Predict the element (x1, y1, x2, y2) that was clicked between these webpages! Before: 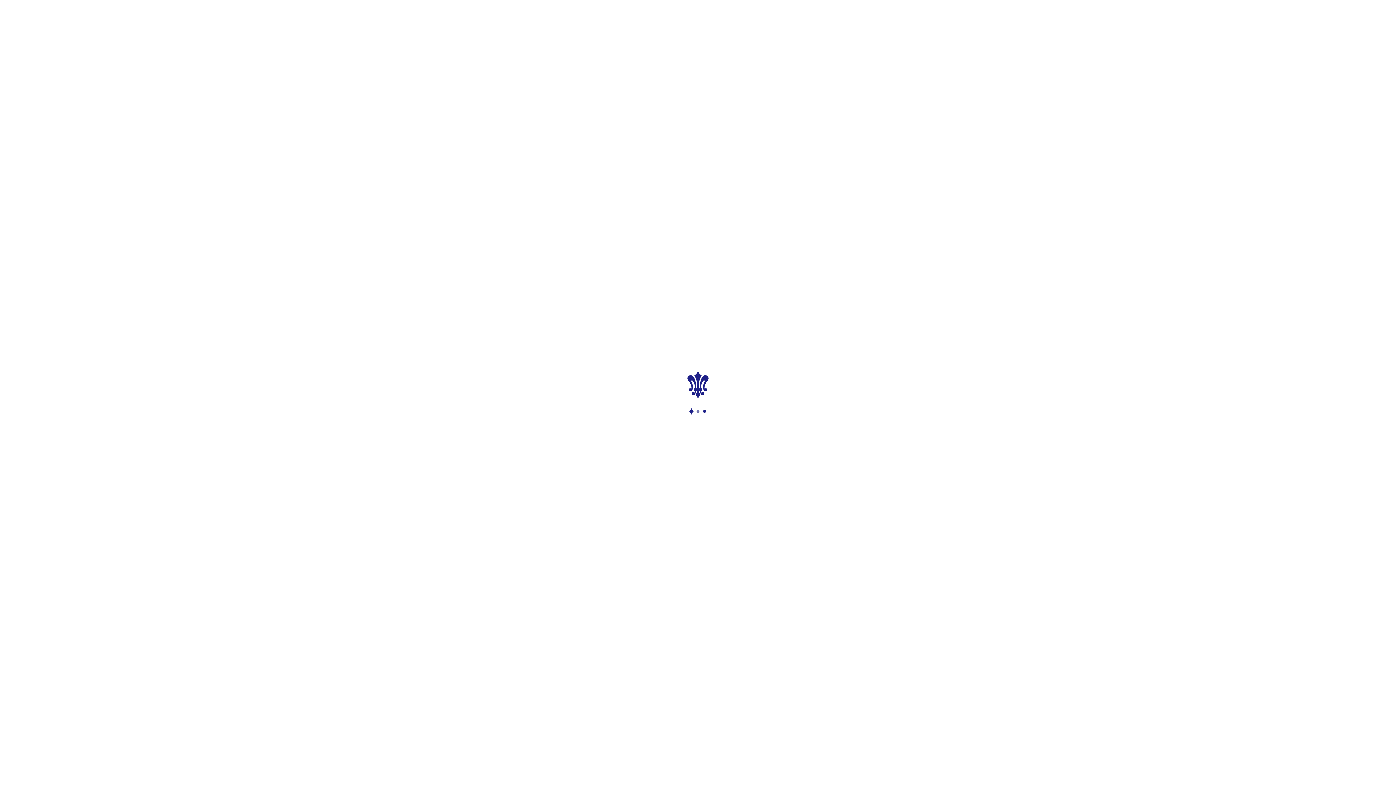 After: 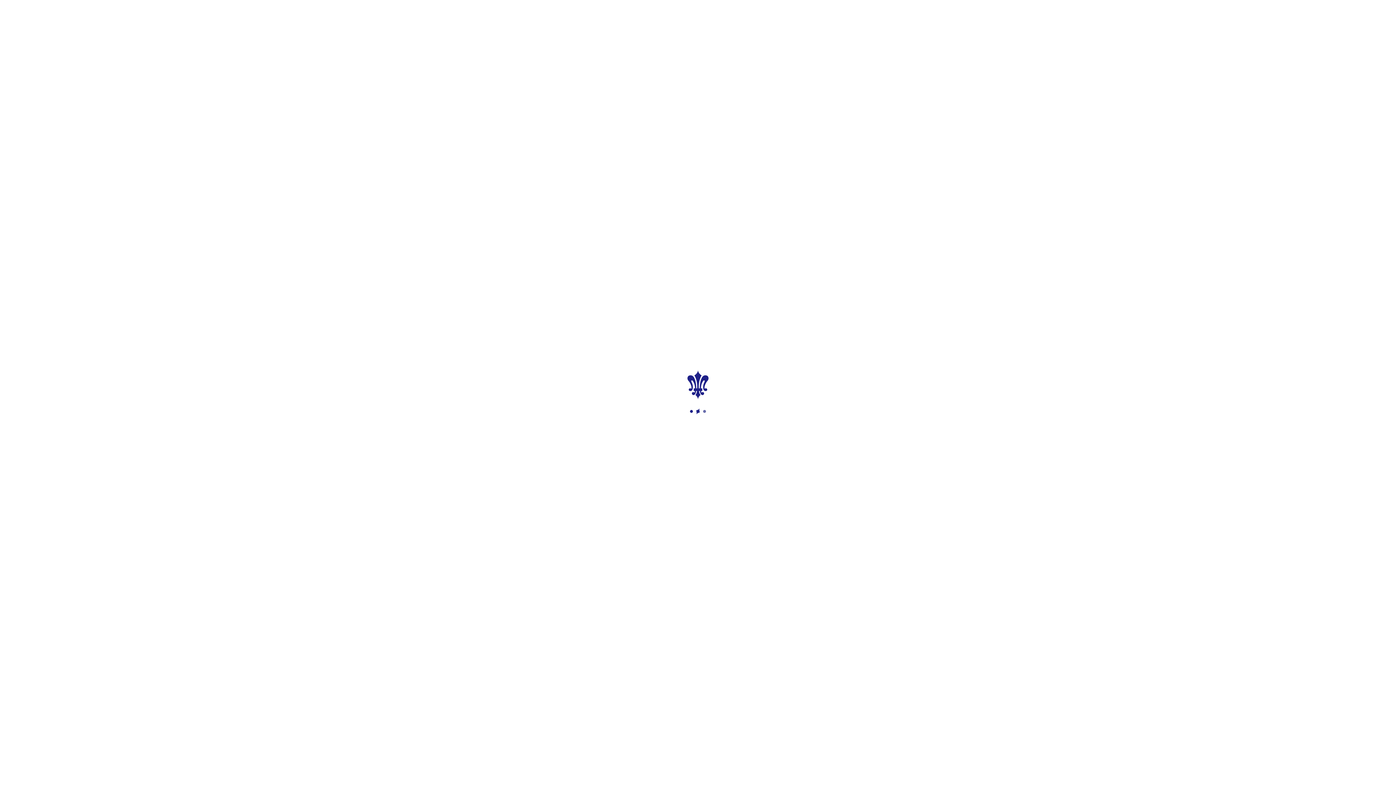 Action: label: お問い合わせ・資料請求 bbox: (859, 9, 915, 16)